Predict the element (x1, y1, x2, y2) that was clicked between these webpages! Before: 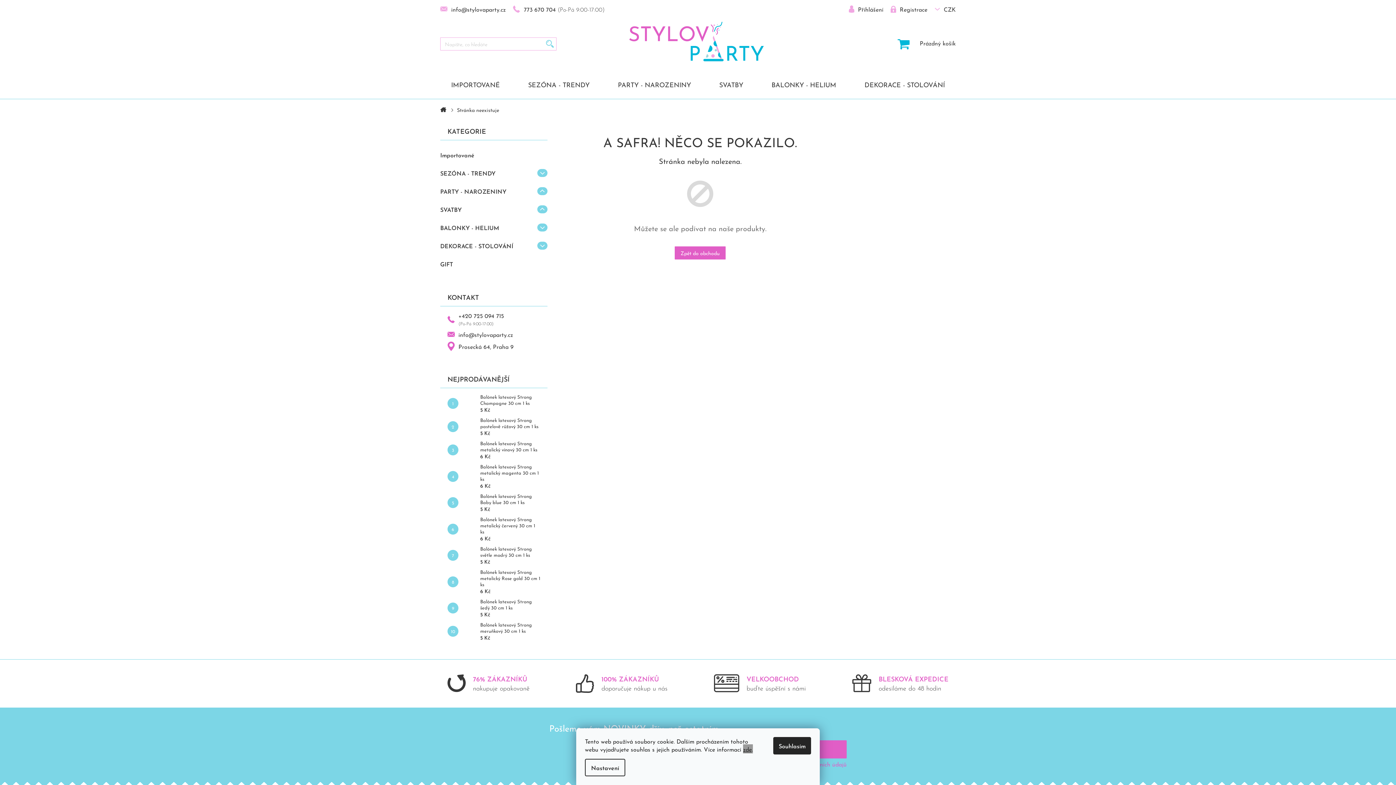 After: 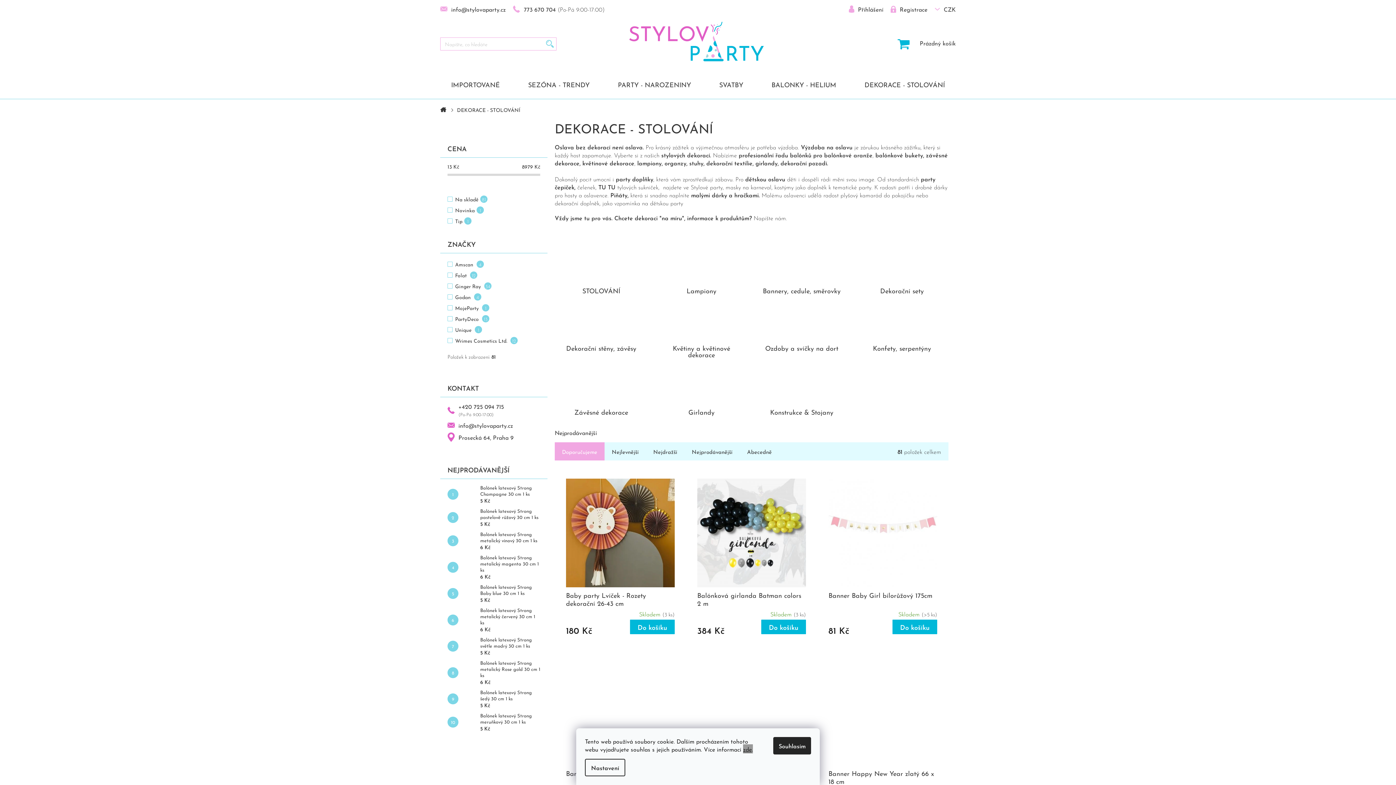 Action: bbox: (853, 69, 955, 98) label: DEKORACE - STOLOVÁNÍ